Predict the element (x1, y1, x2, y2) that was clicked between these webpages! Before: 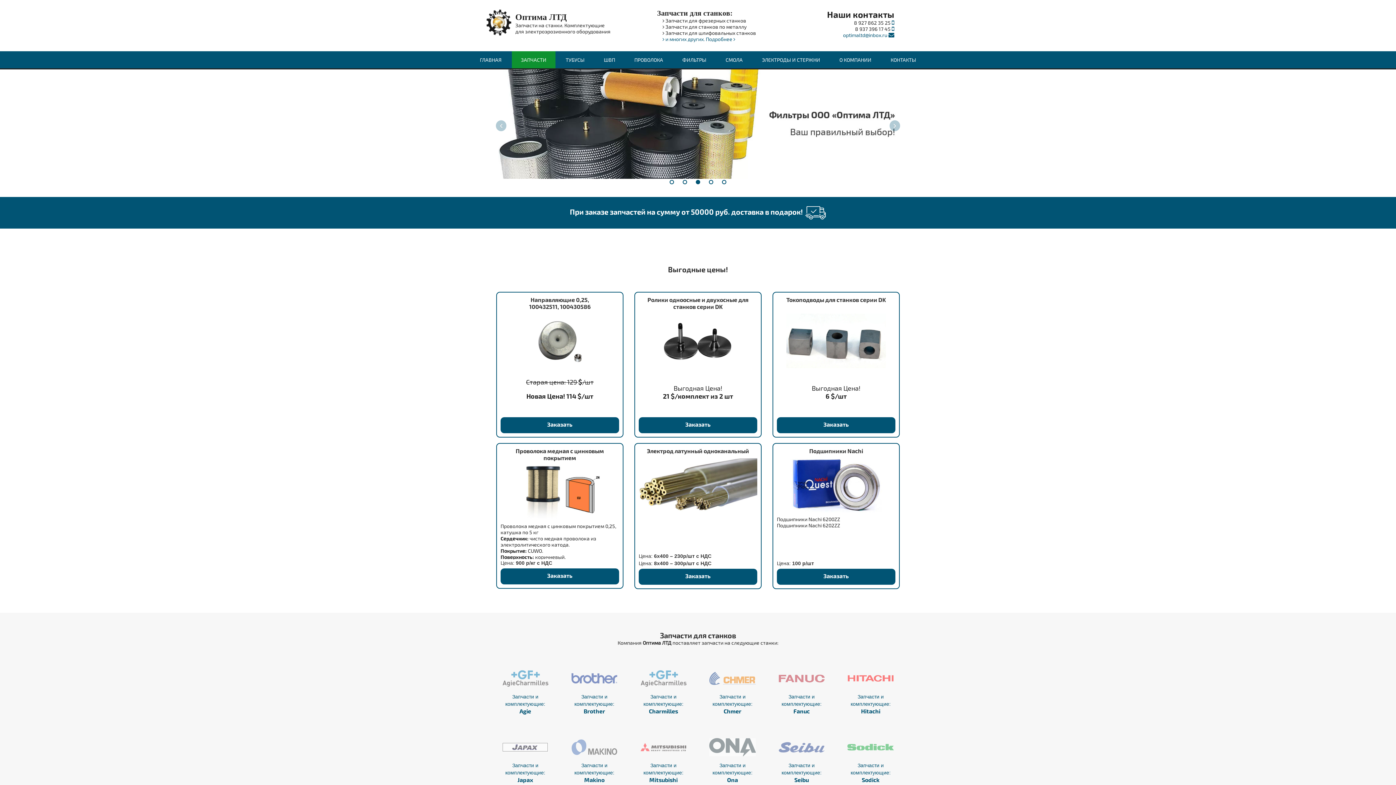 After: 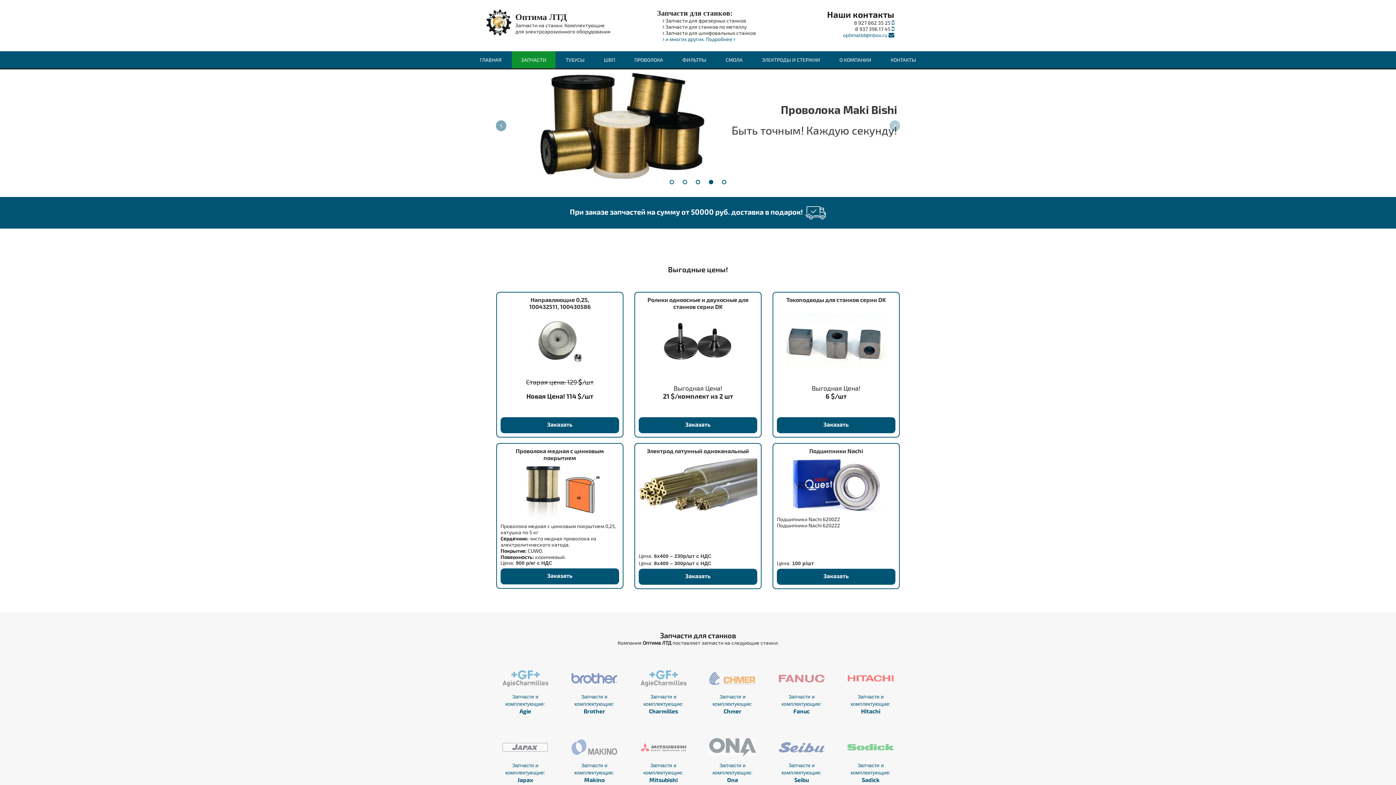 Action: bbox: (490, 69, 511, 178)